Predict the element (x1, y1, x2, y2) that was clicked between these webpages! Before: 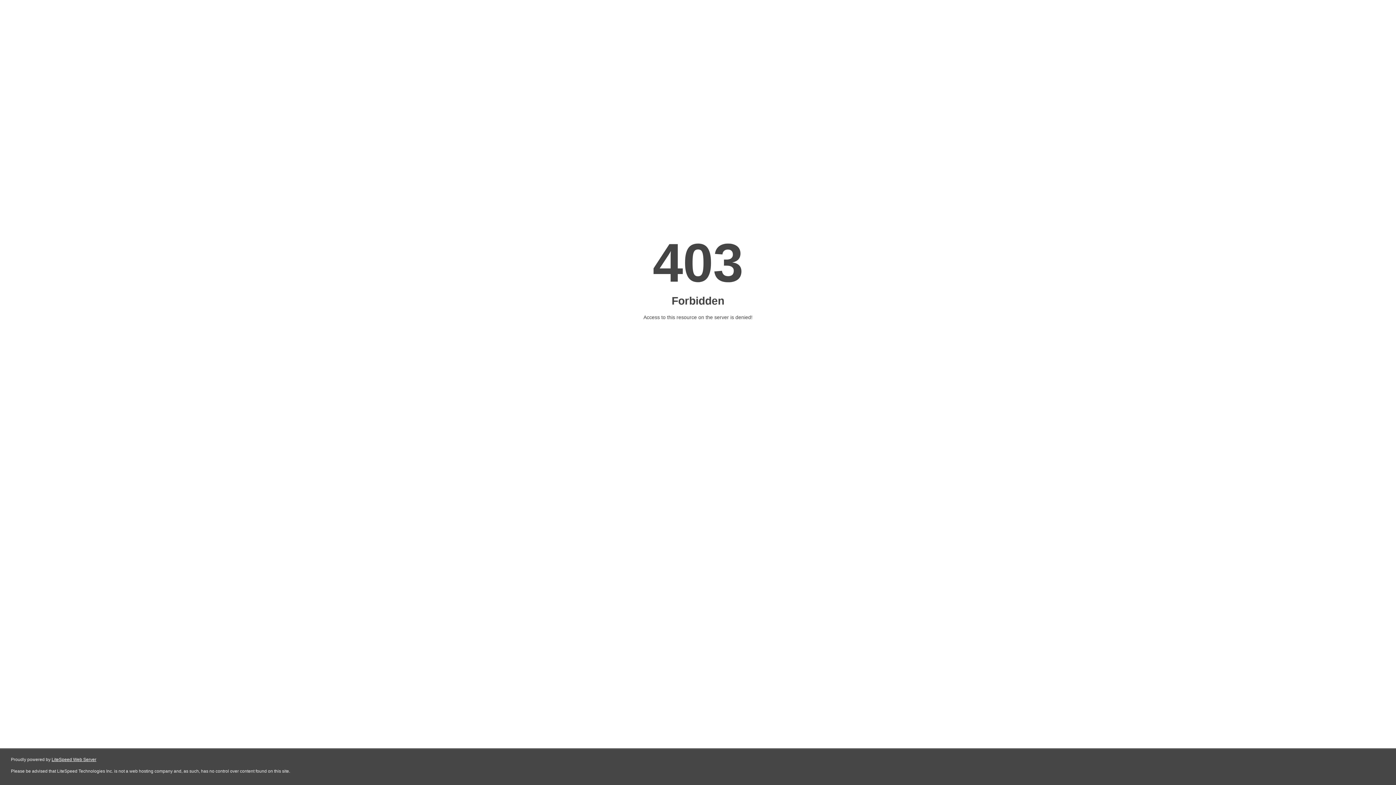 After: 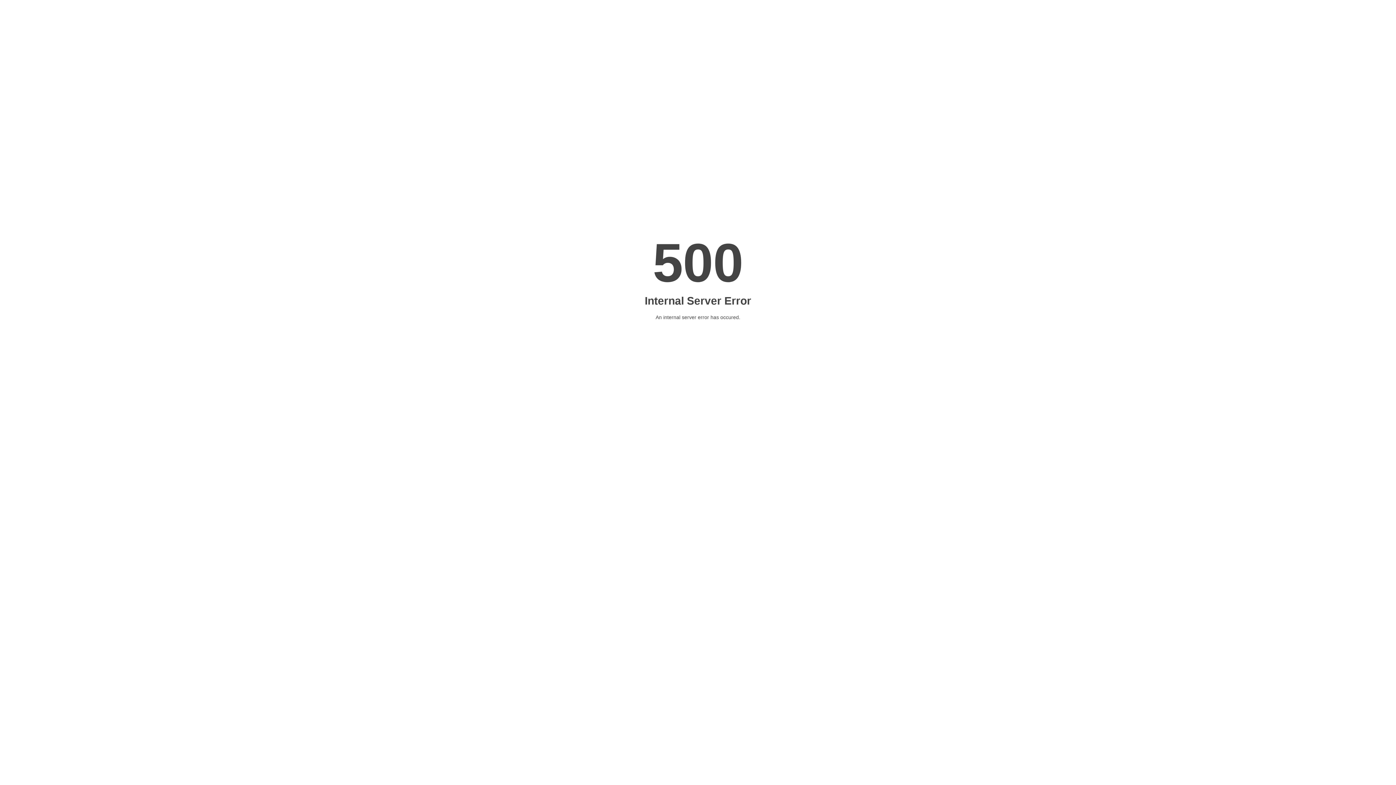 Action: label: LiteSpeed Web Server bbox: (51, 757, 96, 762)